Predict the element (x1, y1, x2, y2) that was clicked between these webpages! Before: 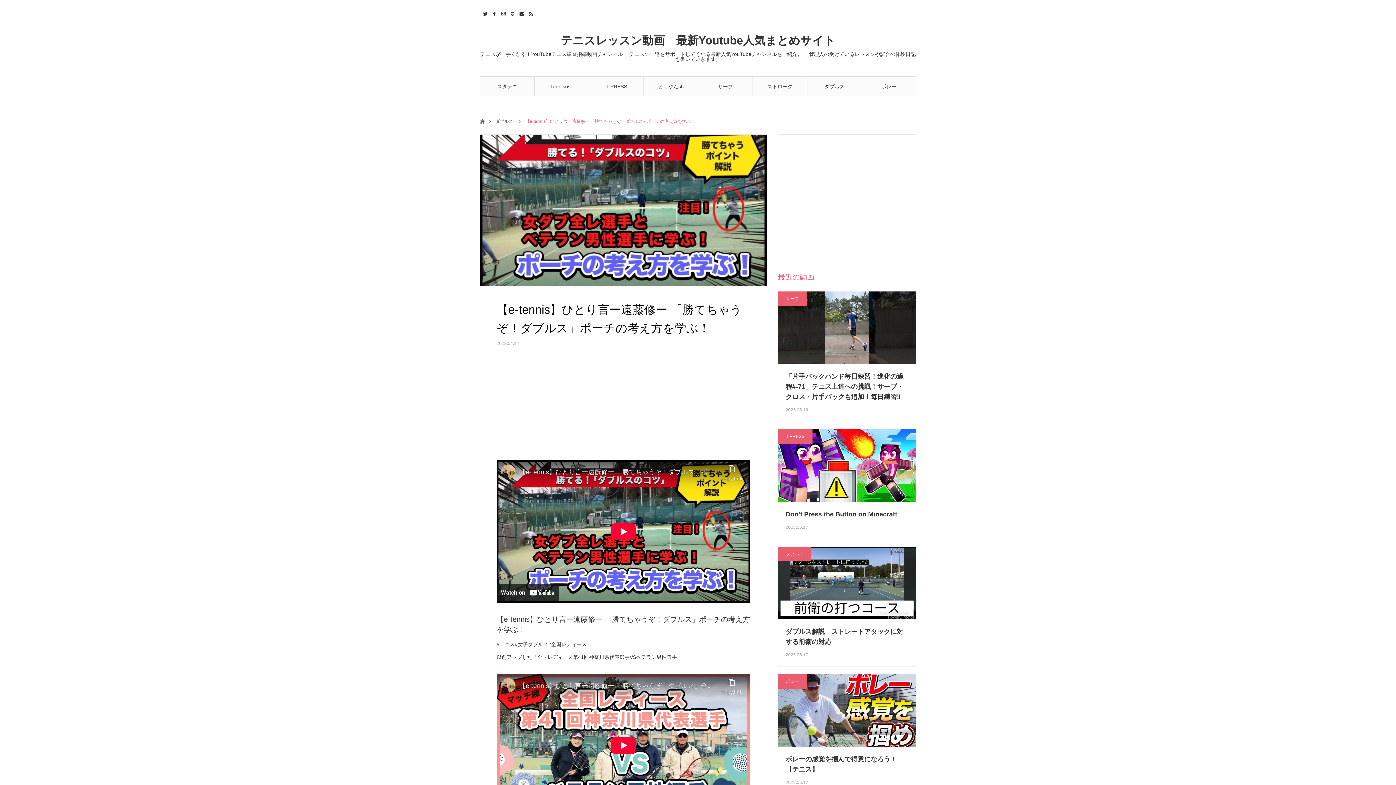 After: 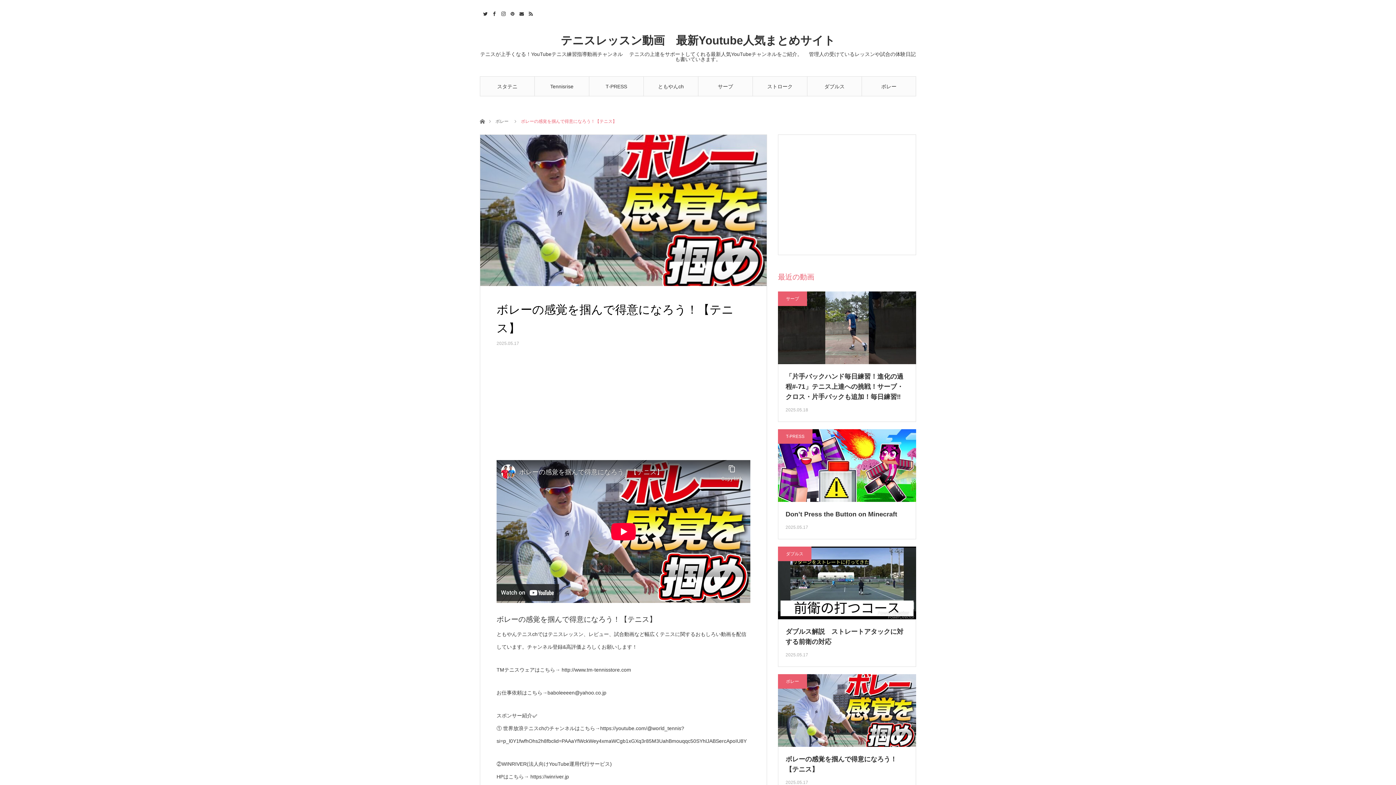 Action: label: ボレーの感覚を掴んで得意になろう！【テニス】 bbox: (785, 754, 908, 774)